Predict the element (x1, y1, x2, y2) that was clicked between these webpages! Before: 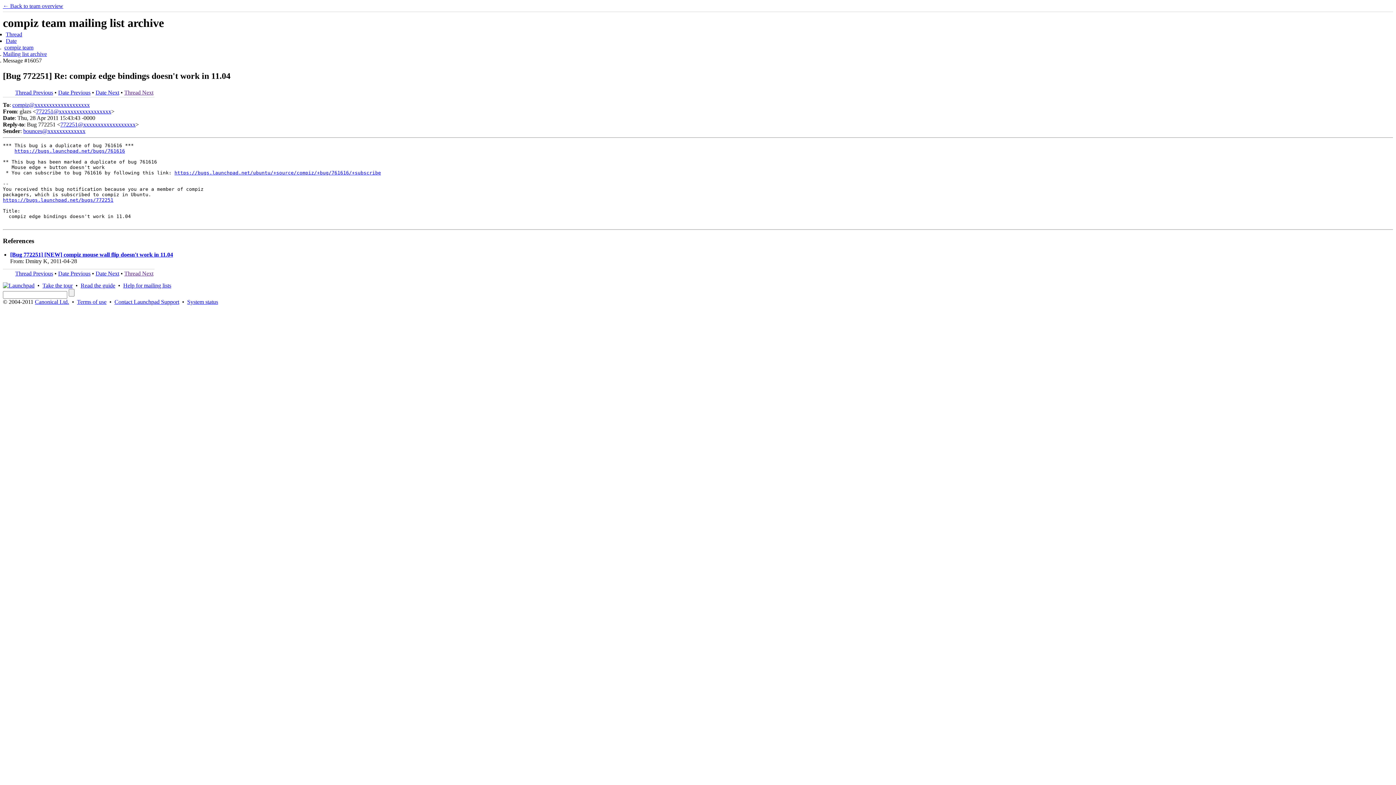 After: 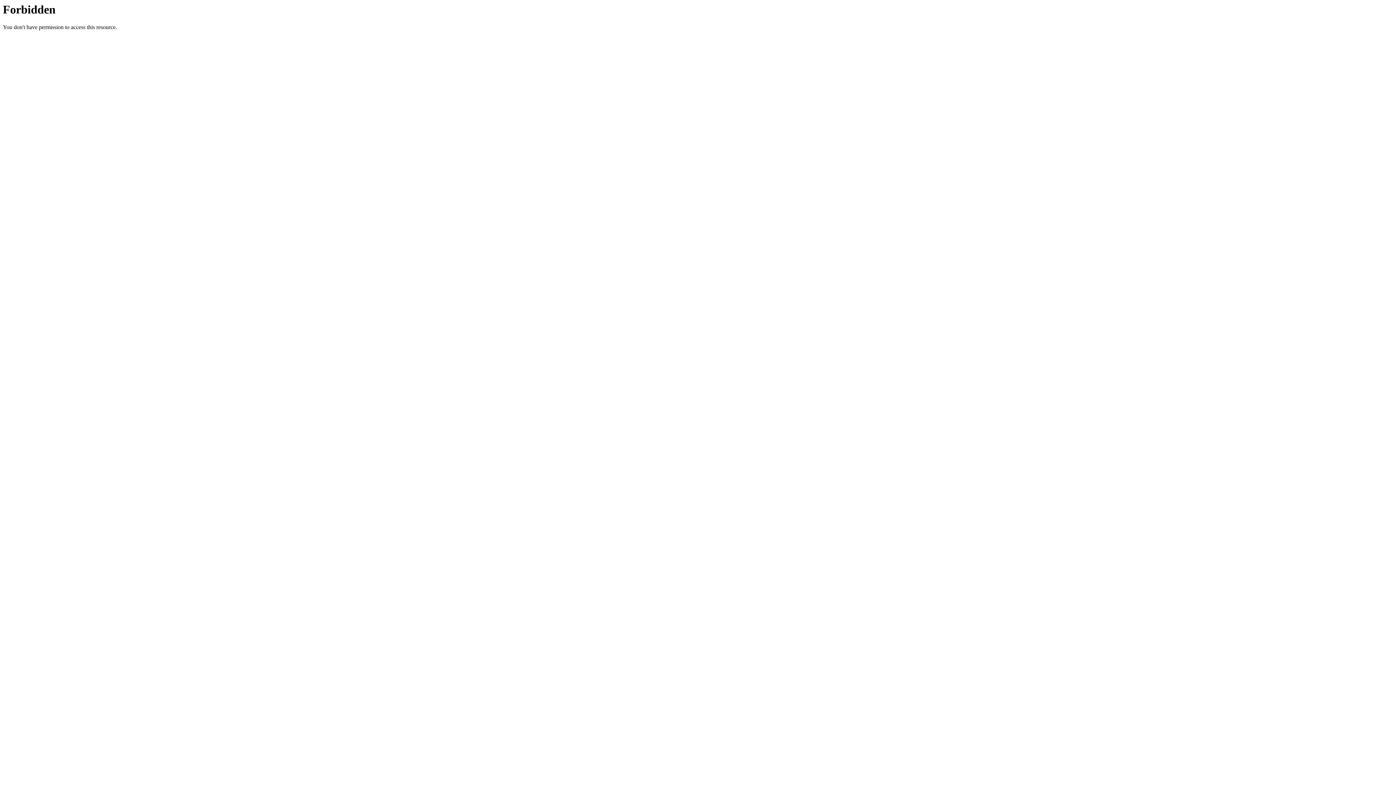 Action: label: Take the tour bbox: (42, 282, 72, 288)